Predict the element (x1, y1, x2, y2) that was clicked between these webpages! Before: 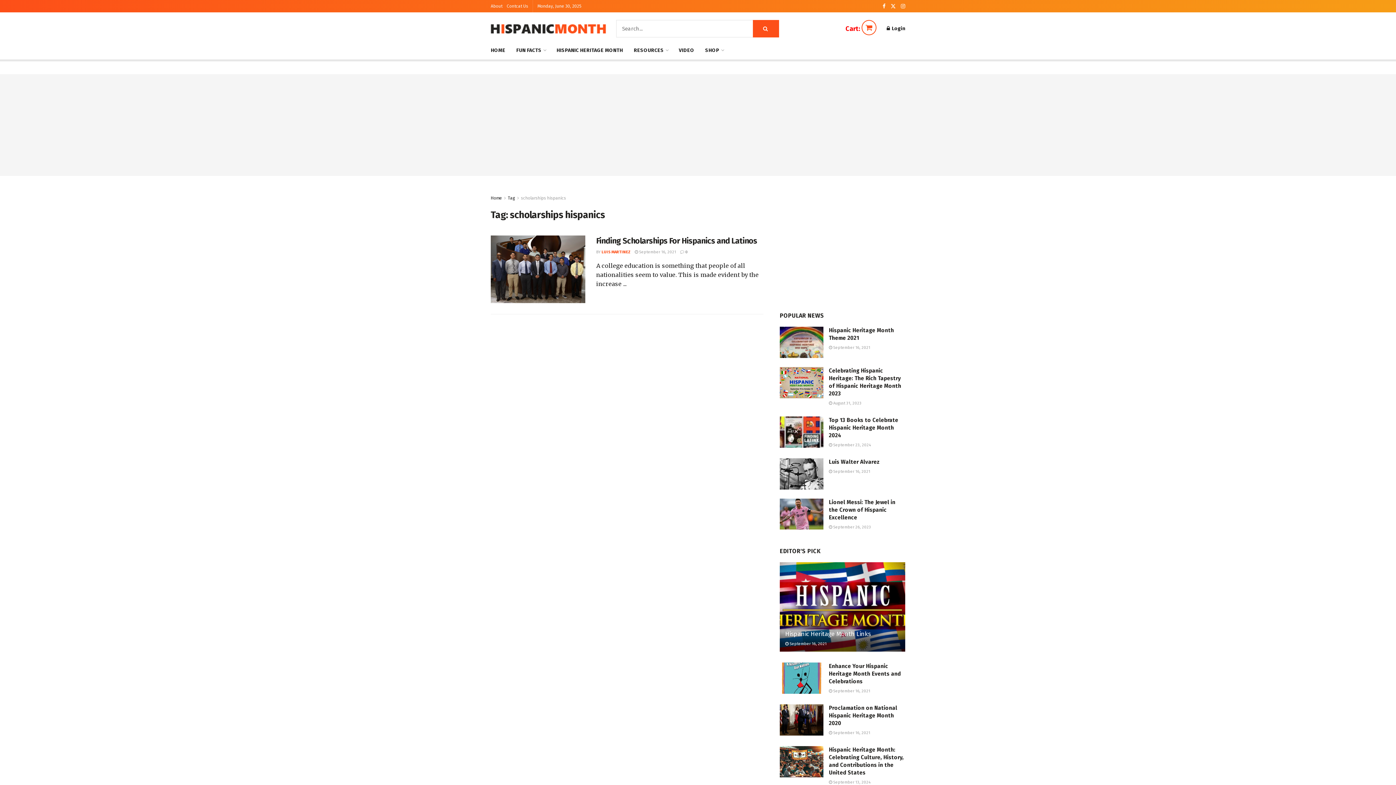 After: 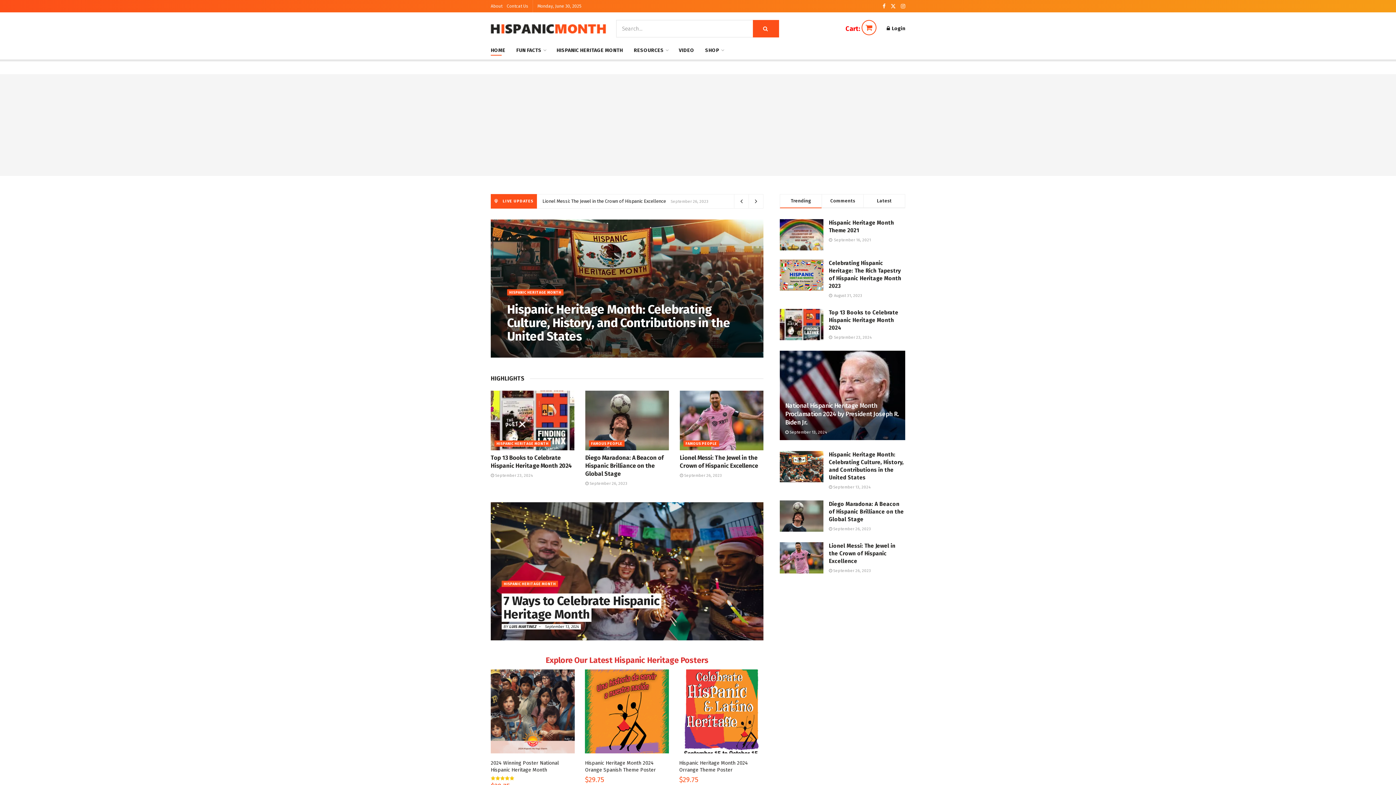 Action: label: Home bbox: (490, 195, 502, 200)